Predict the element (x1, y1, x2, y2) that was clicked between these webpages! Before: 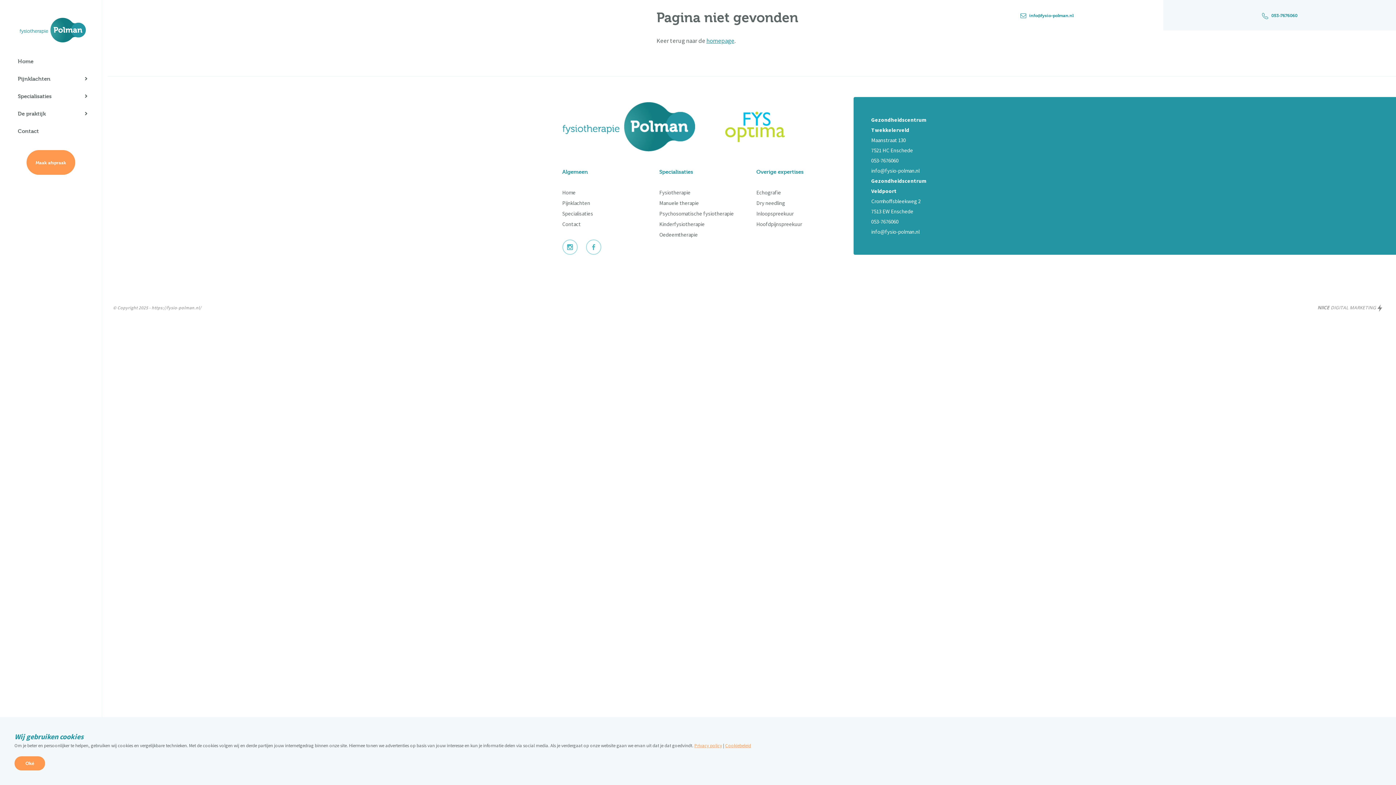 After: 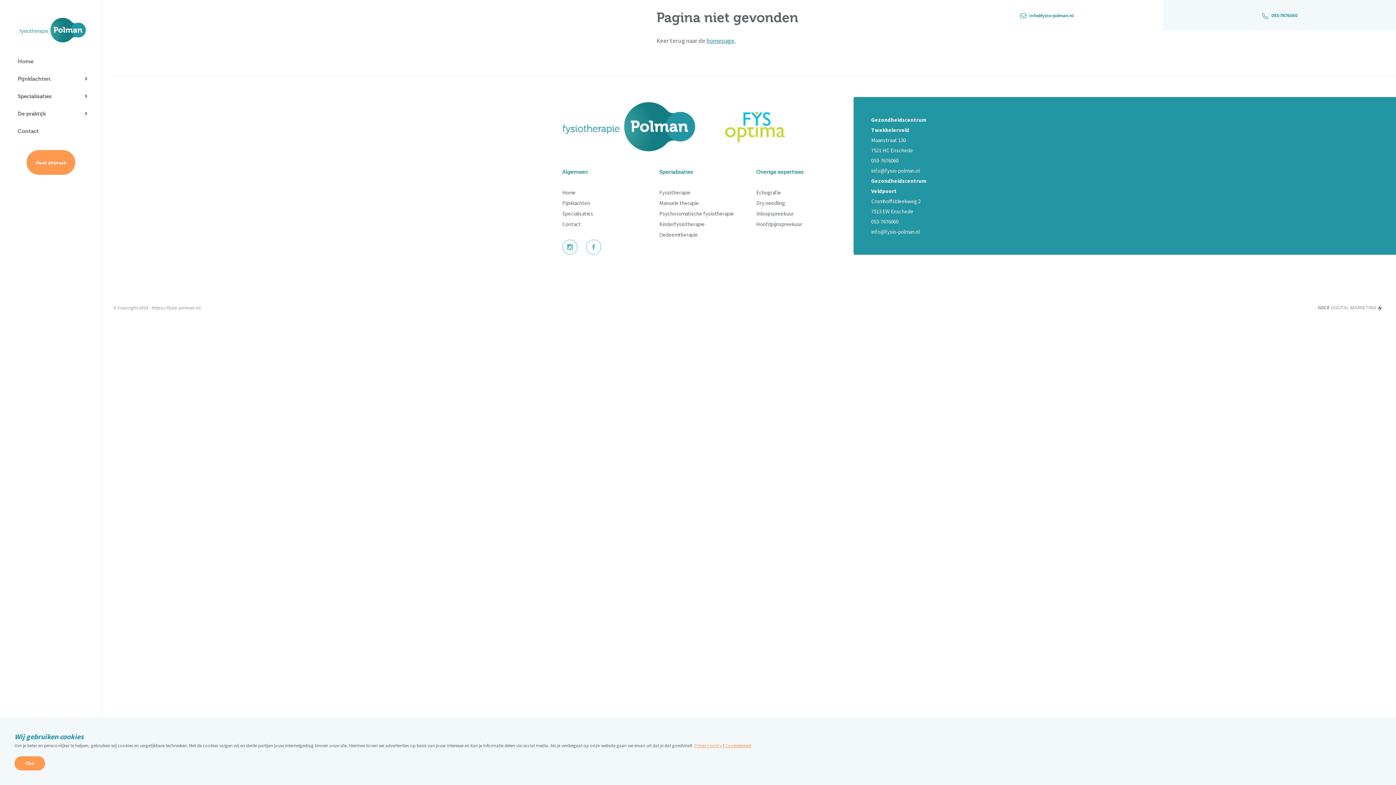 Action: bbox: (562, 243, 584, 250)